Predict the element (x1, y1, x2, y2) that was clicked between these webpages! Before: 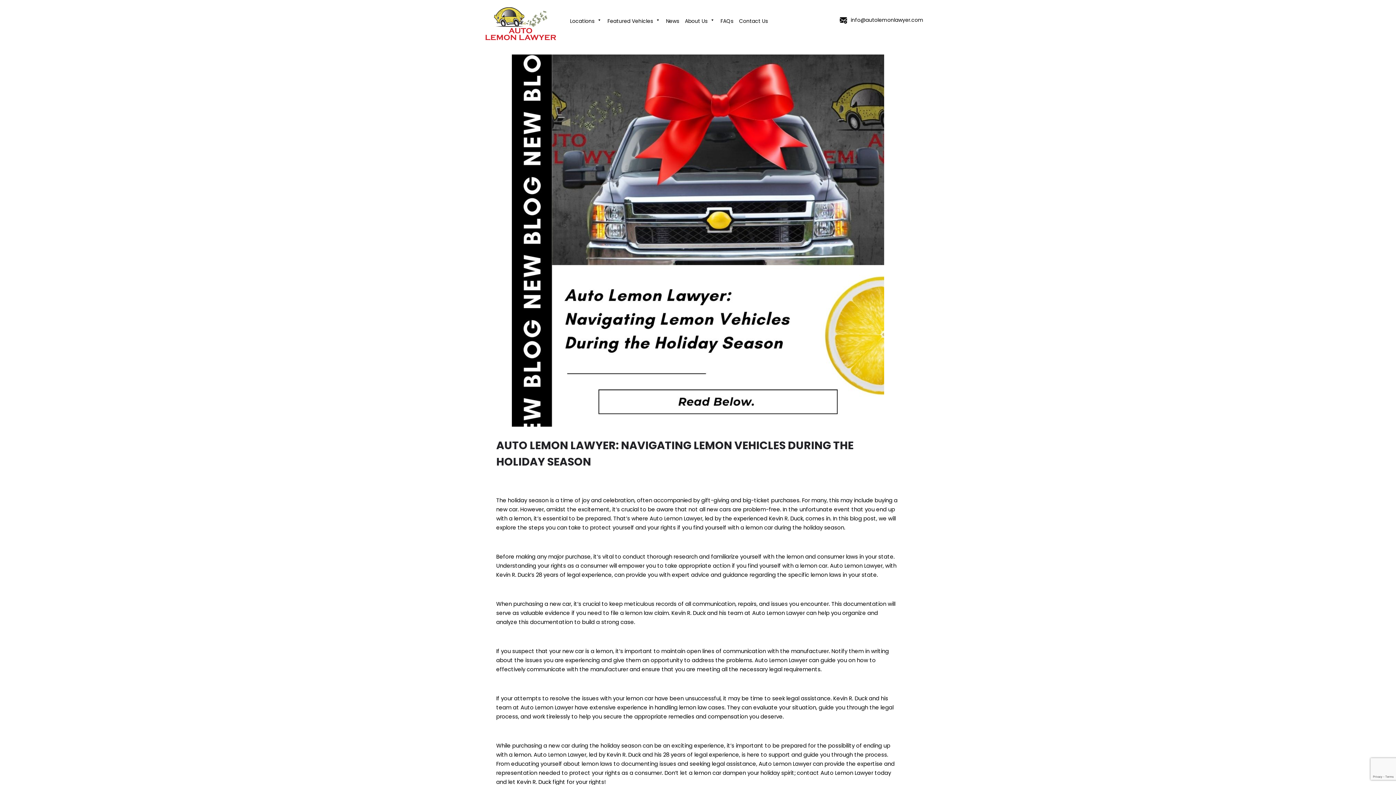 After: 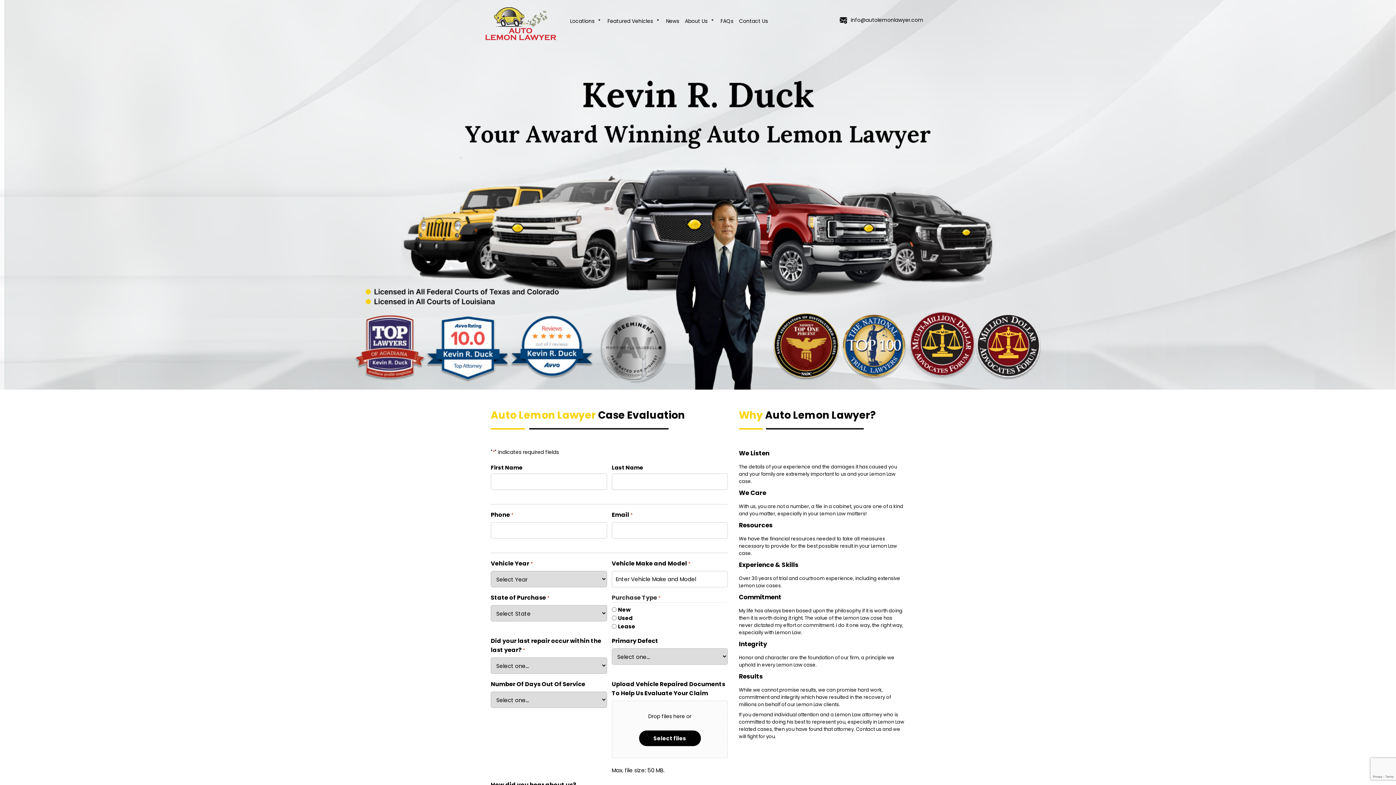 Action: bbox: (485, 19, 556, 26)